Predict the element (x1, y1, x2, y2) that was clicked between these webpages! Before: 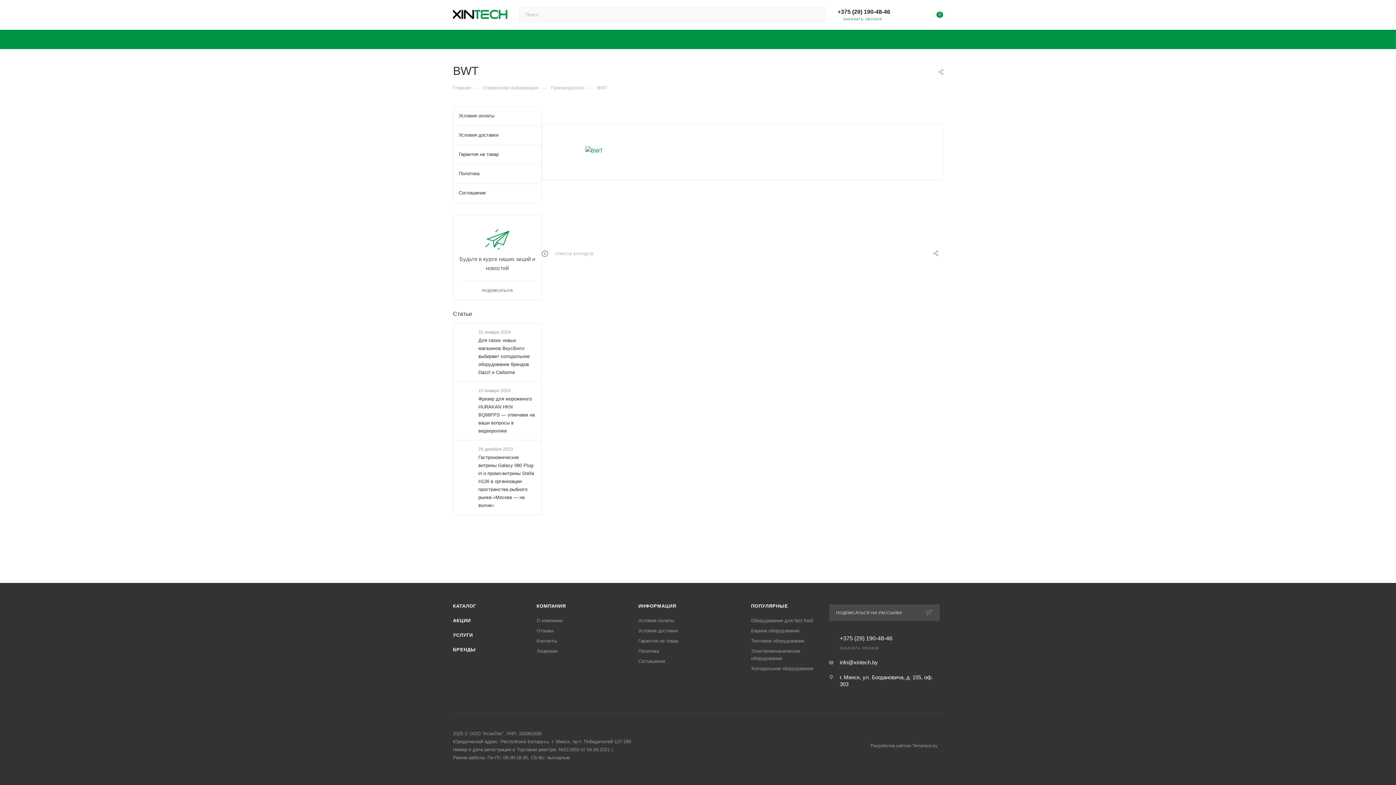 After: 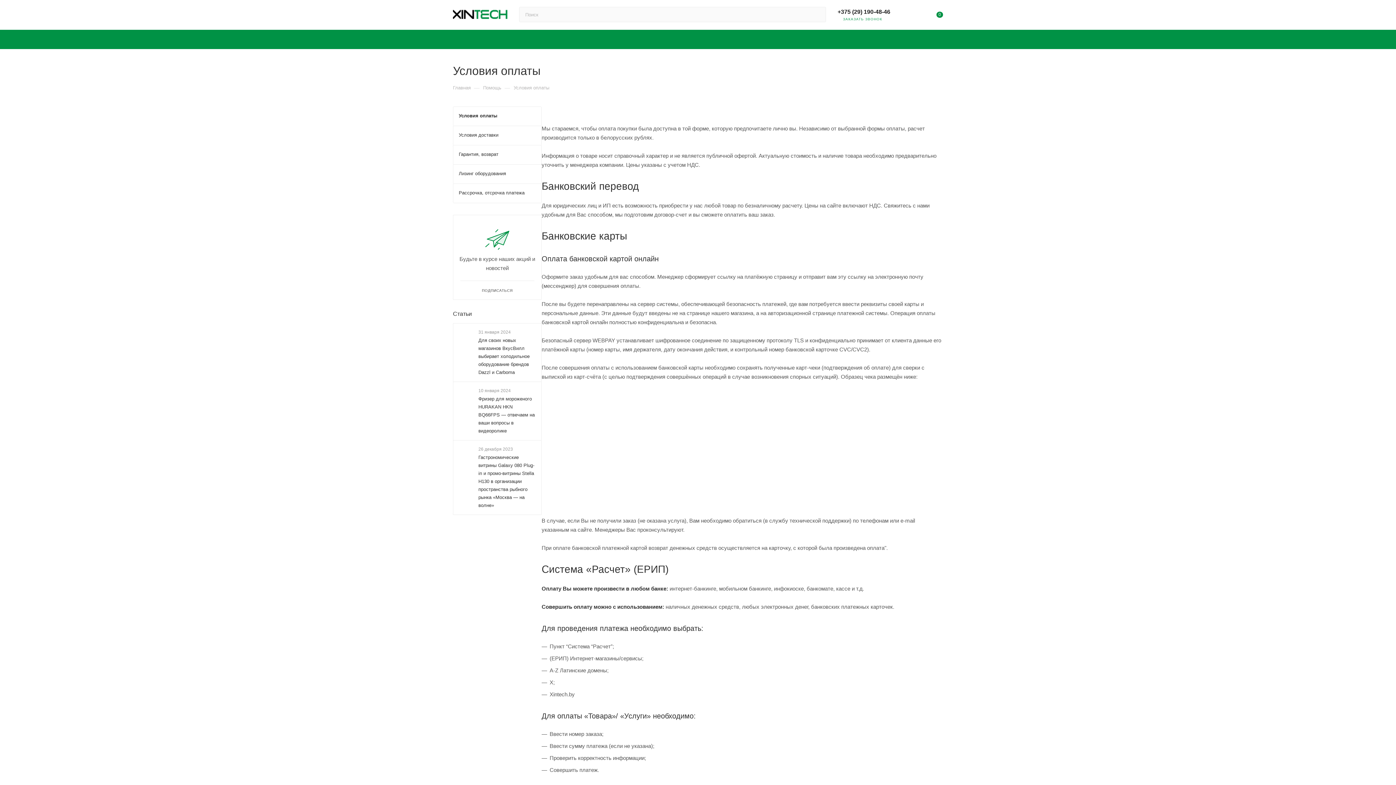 Action: bbox: (453, 106, 541, 125) label: Условия оплаты